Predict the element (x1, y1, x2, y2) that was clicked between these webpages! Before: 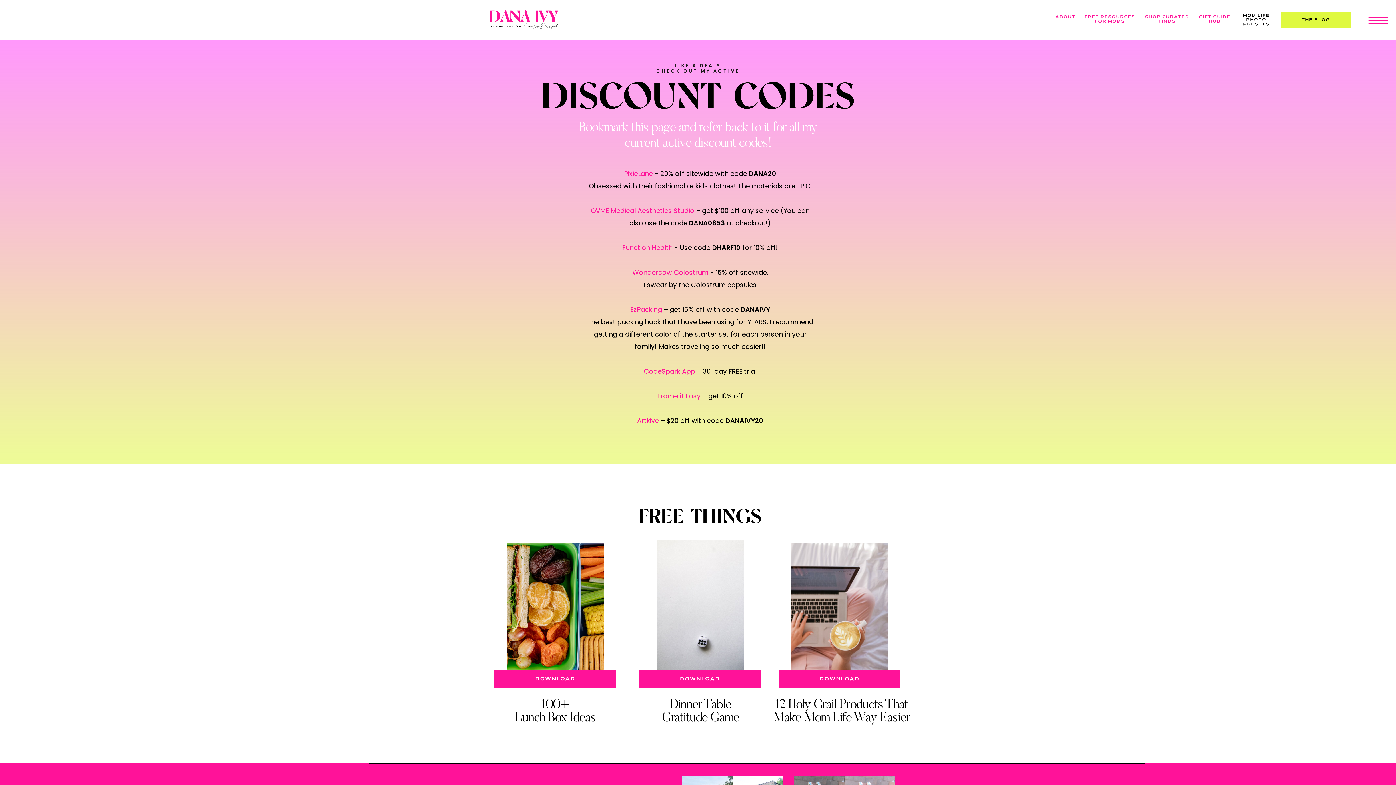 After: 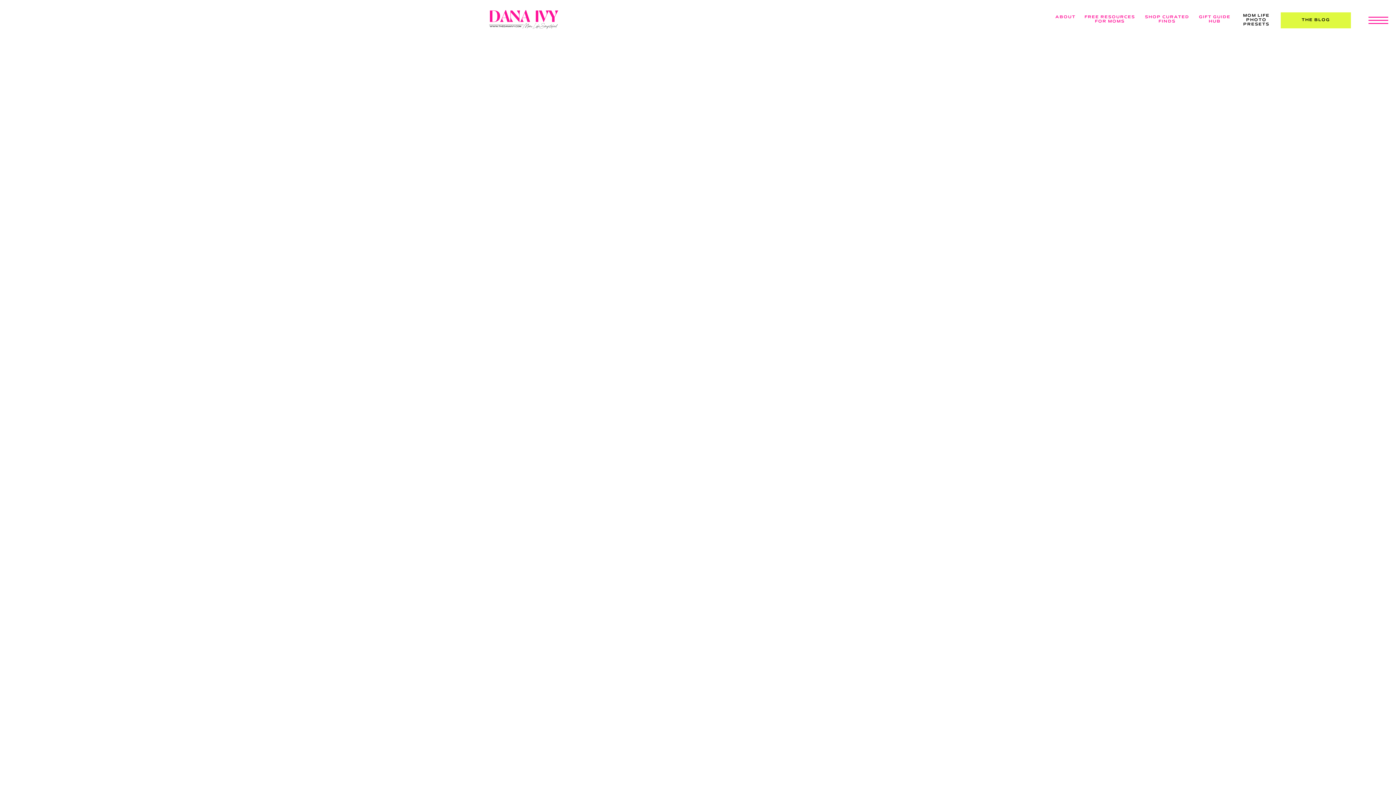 Action: bbox: (513, 699, 597, 725) label: 100+
Lunch Box Ideas
